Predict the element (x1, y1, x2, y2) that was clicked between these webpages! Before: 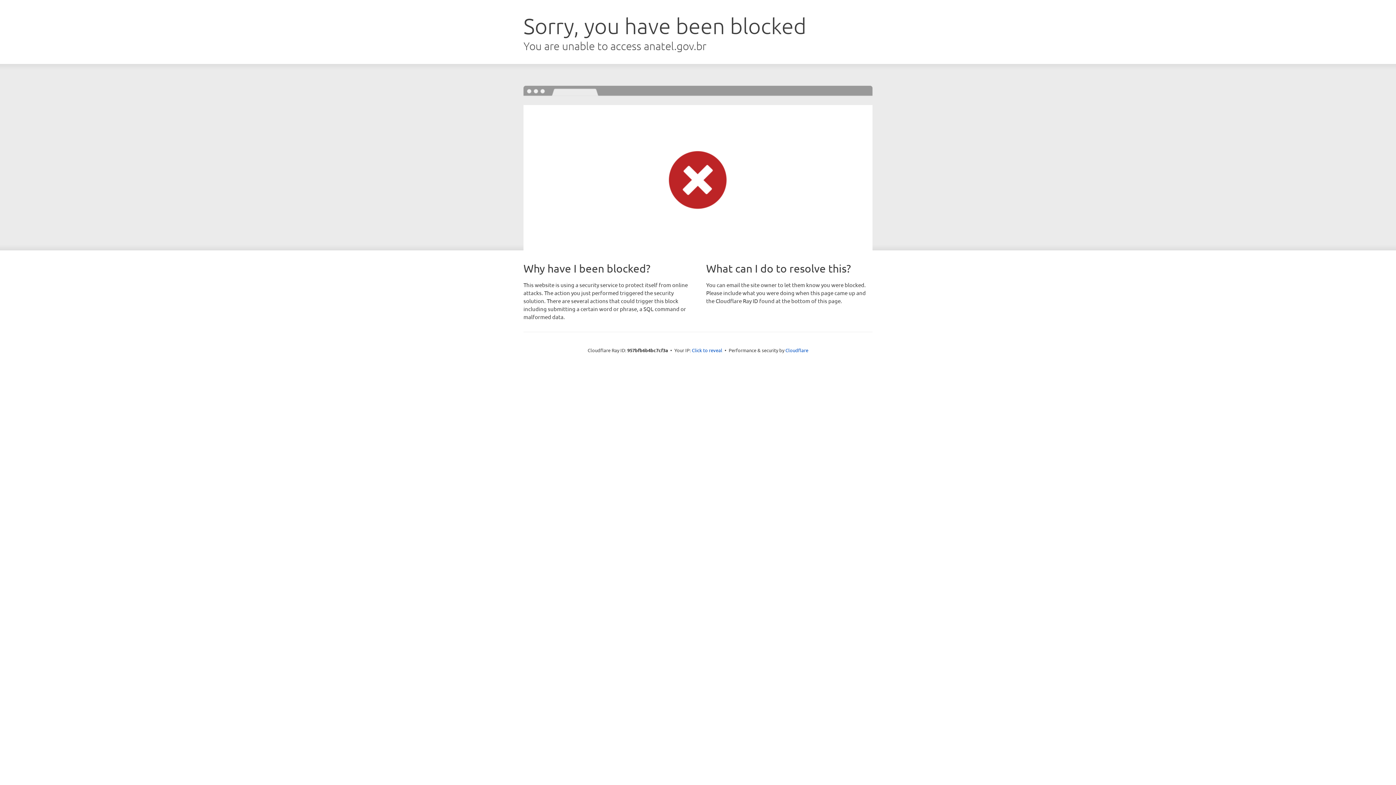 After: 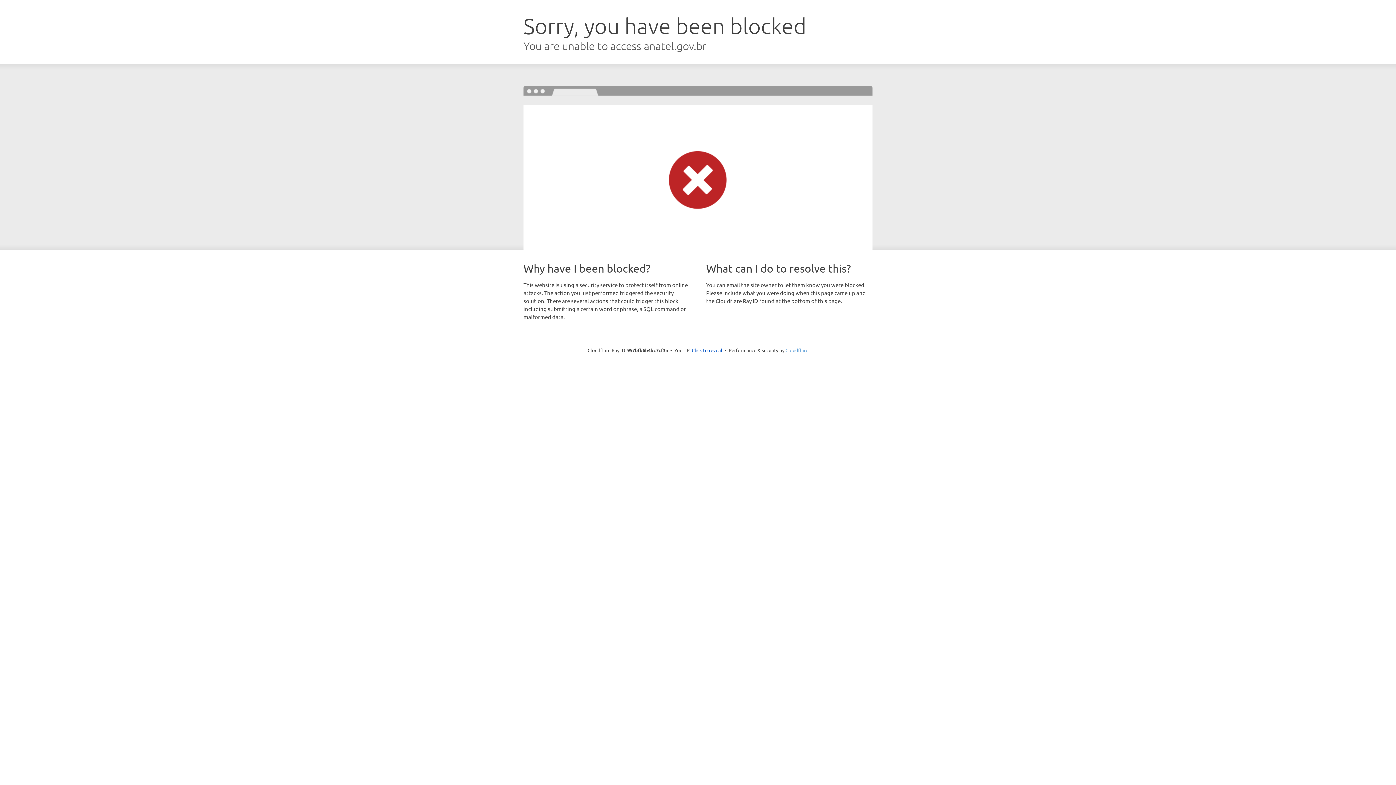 Action: label: Cloudflare bbox: (785, 347, 808, 353)